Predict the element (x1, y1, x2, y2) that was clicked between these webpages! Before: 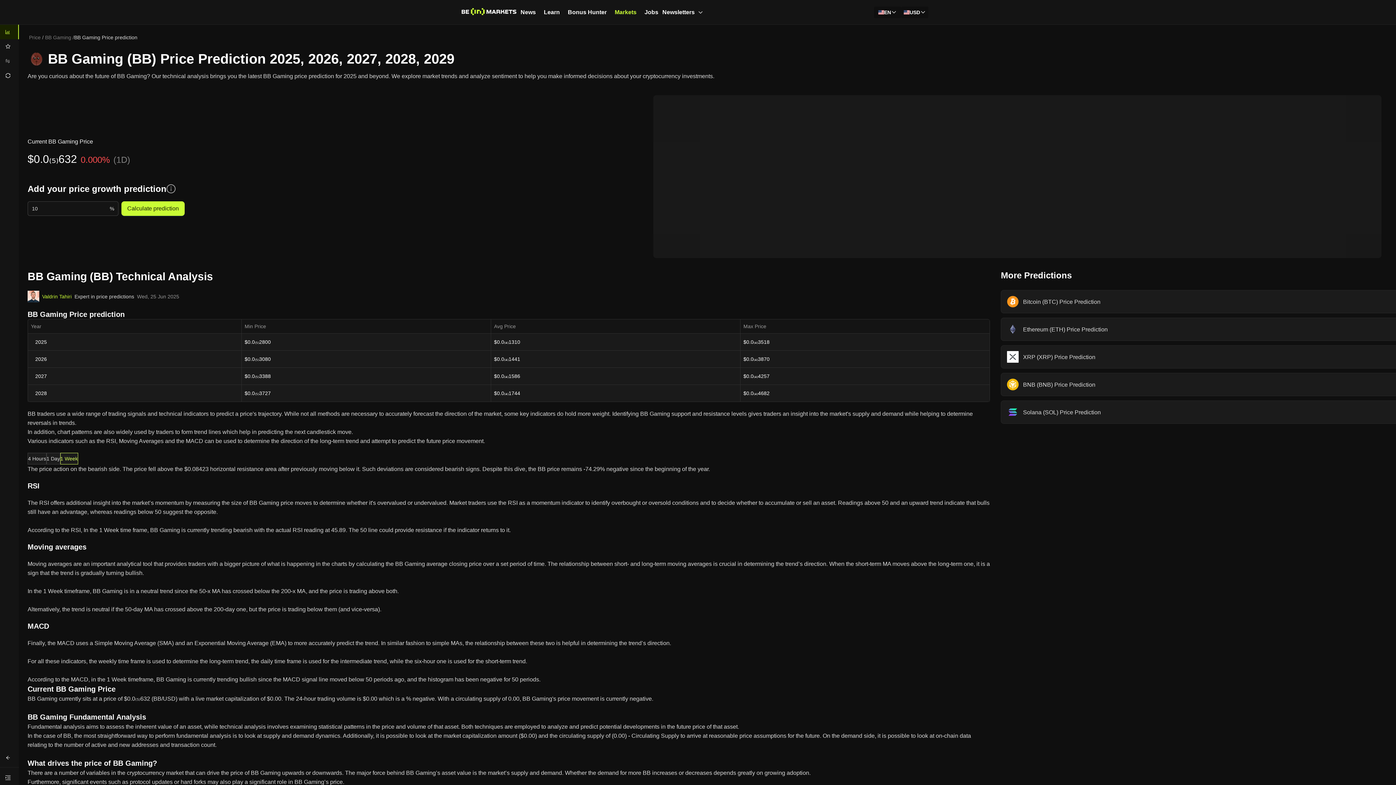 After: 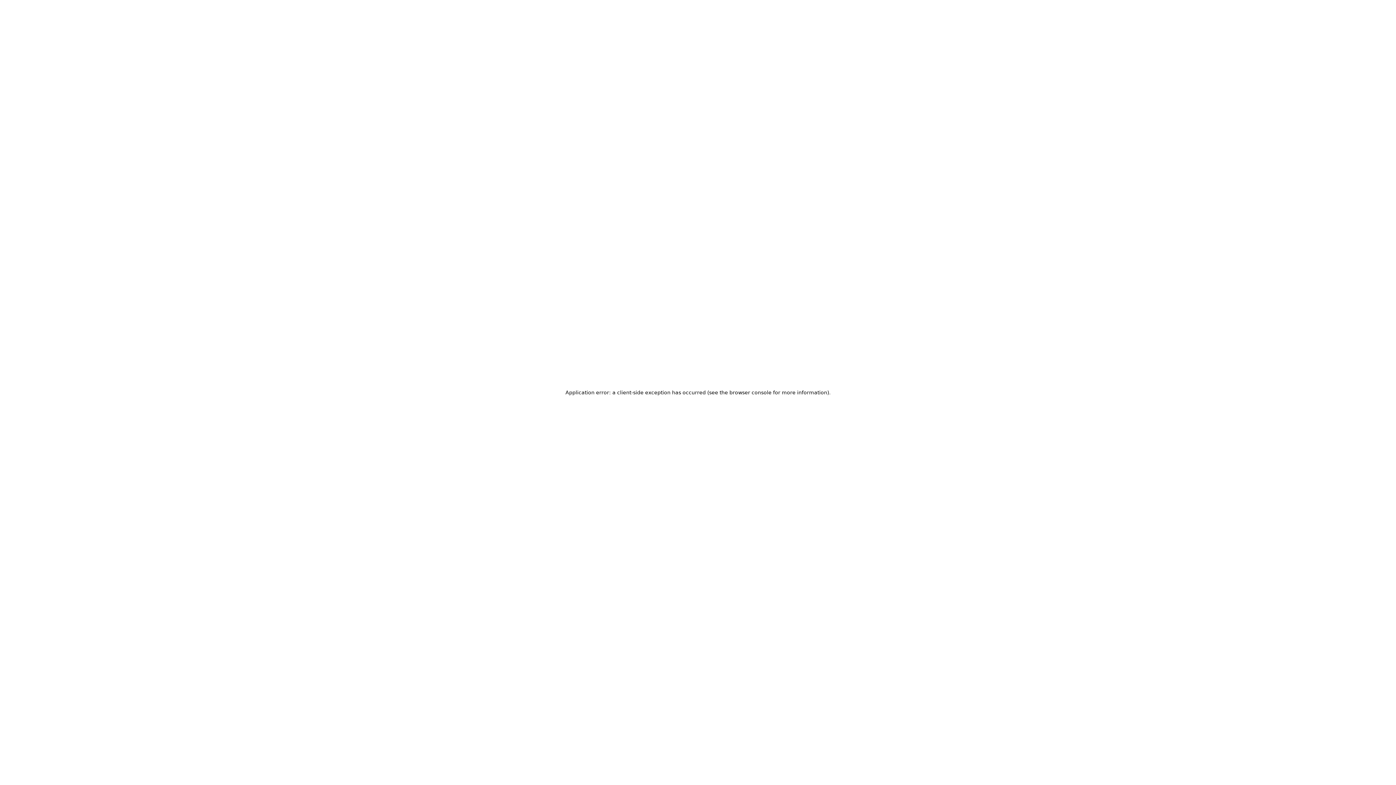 Action: bbox: (14, 68, 18, 82) label: Converter